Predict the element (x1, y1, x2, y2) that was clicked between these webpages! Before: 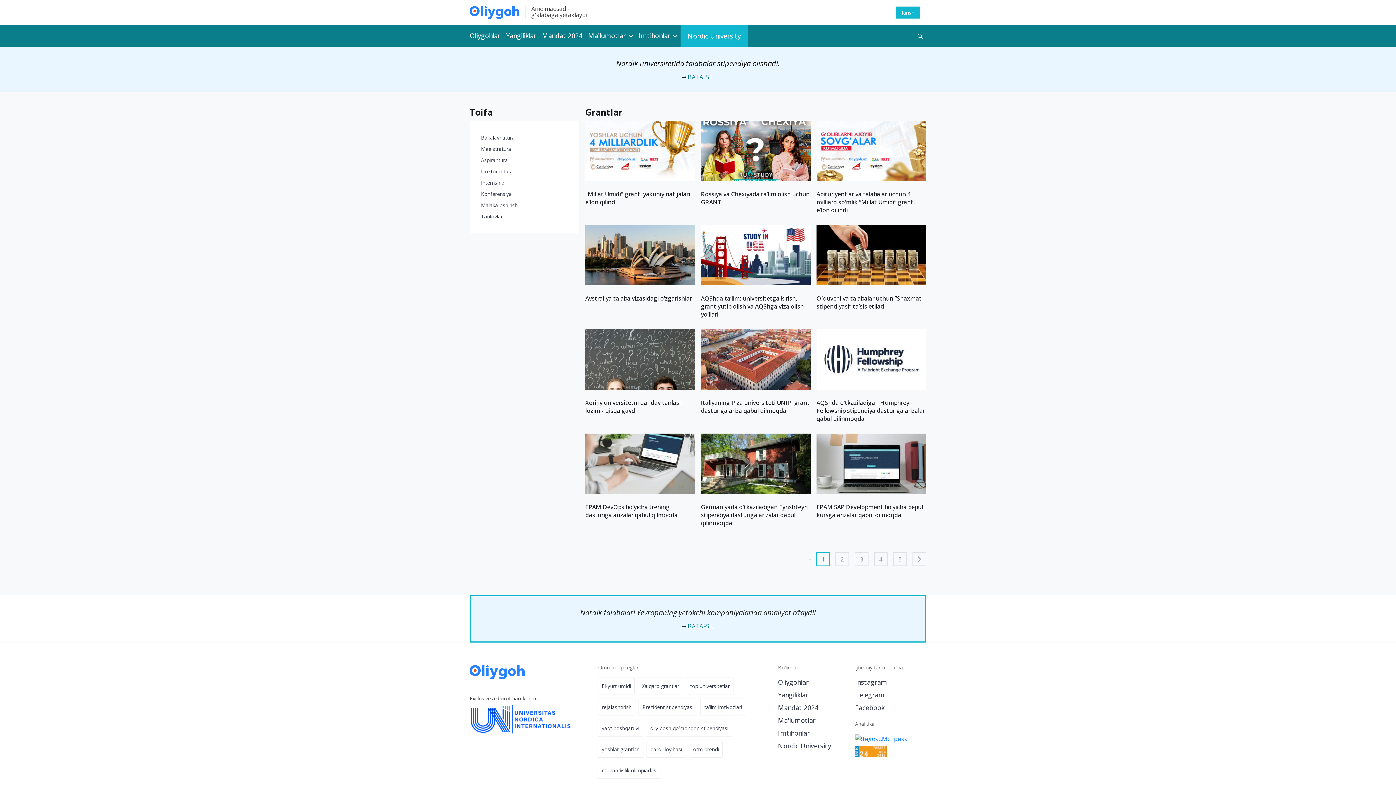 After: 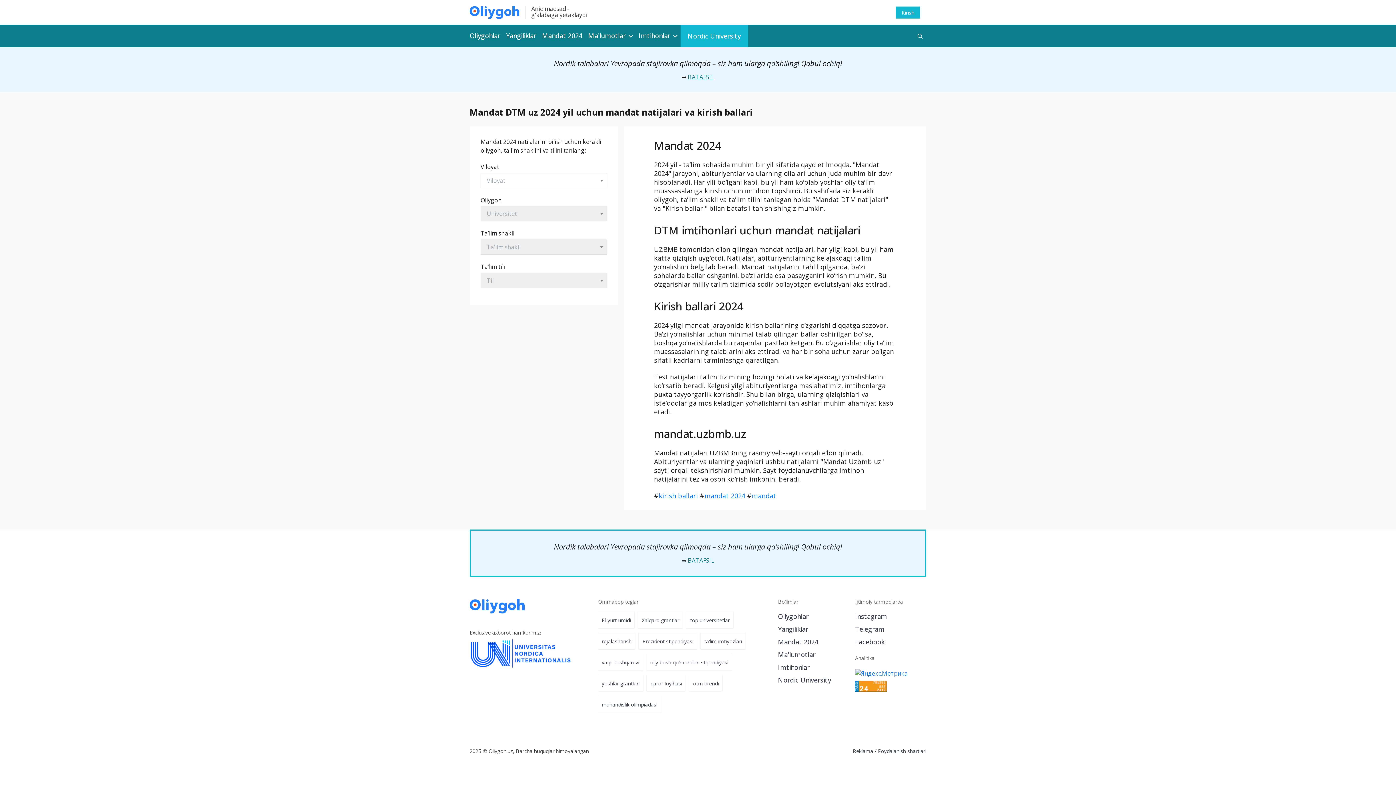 Action: bbox: (778, 703, 818, 712) label: Mandat 2024